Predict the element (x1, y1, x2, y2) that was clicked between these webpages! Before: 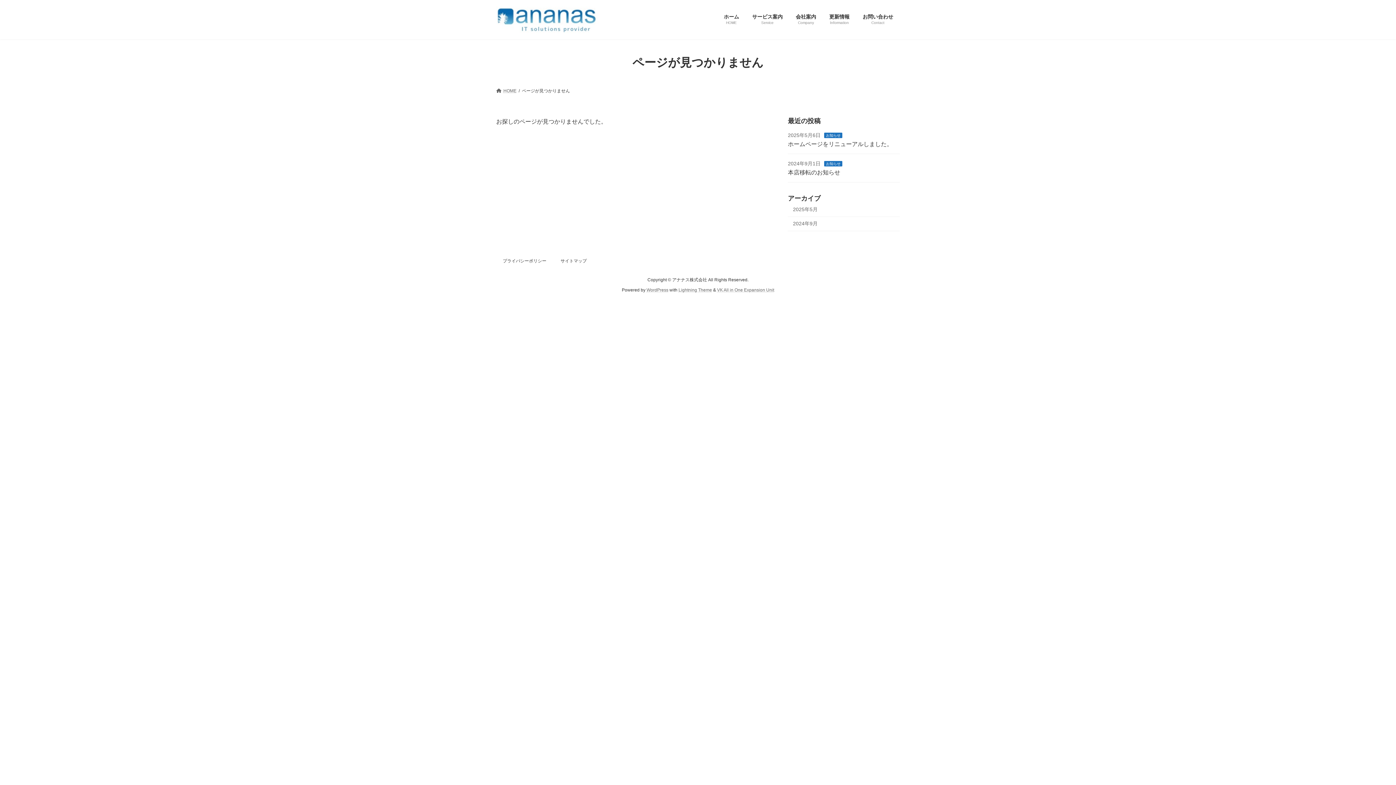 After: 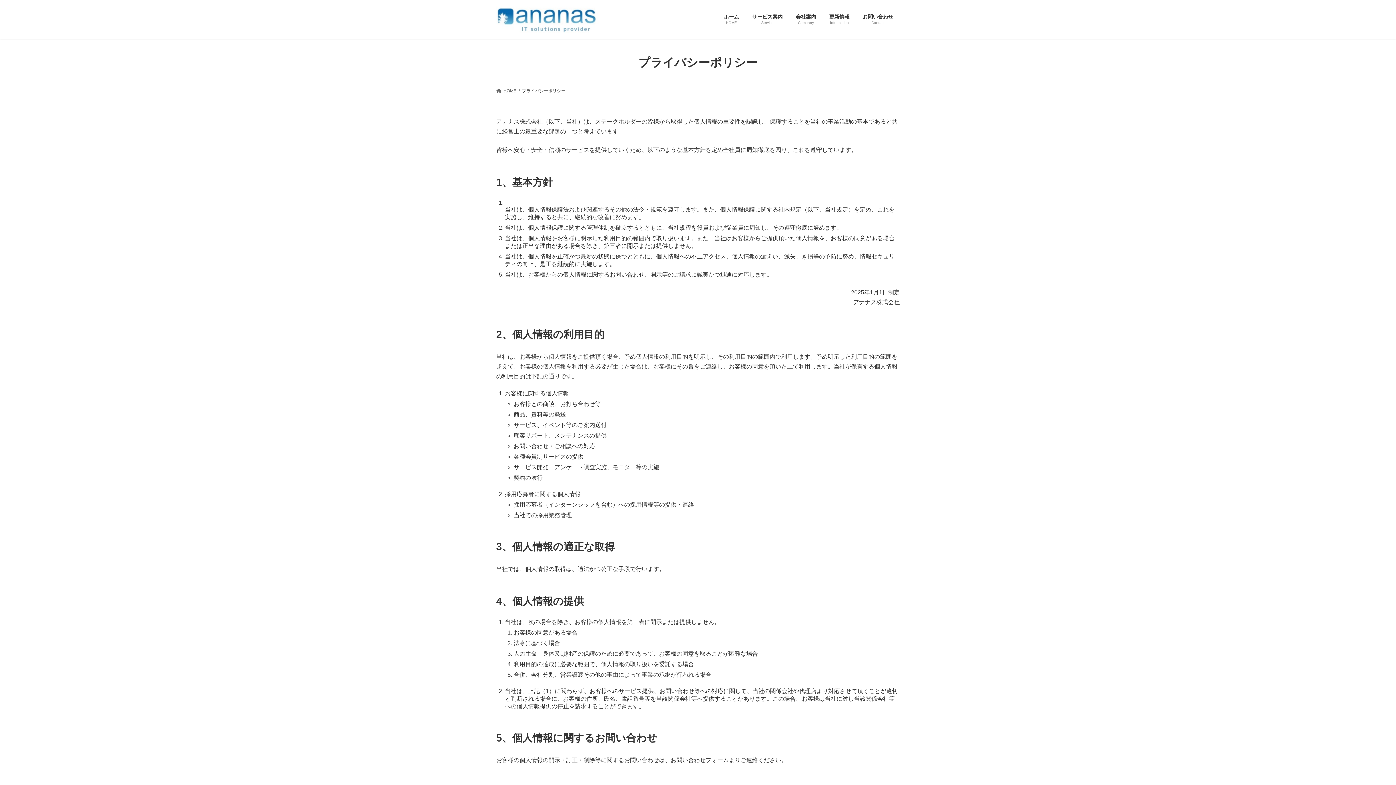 Action: bbox: (502, 258, 546, 263) label: プライバシーポリシー